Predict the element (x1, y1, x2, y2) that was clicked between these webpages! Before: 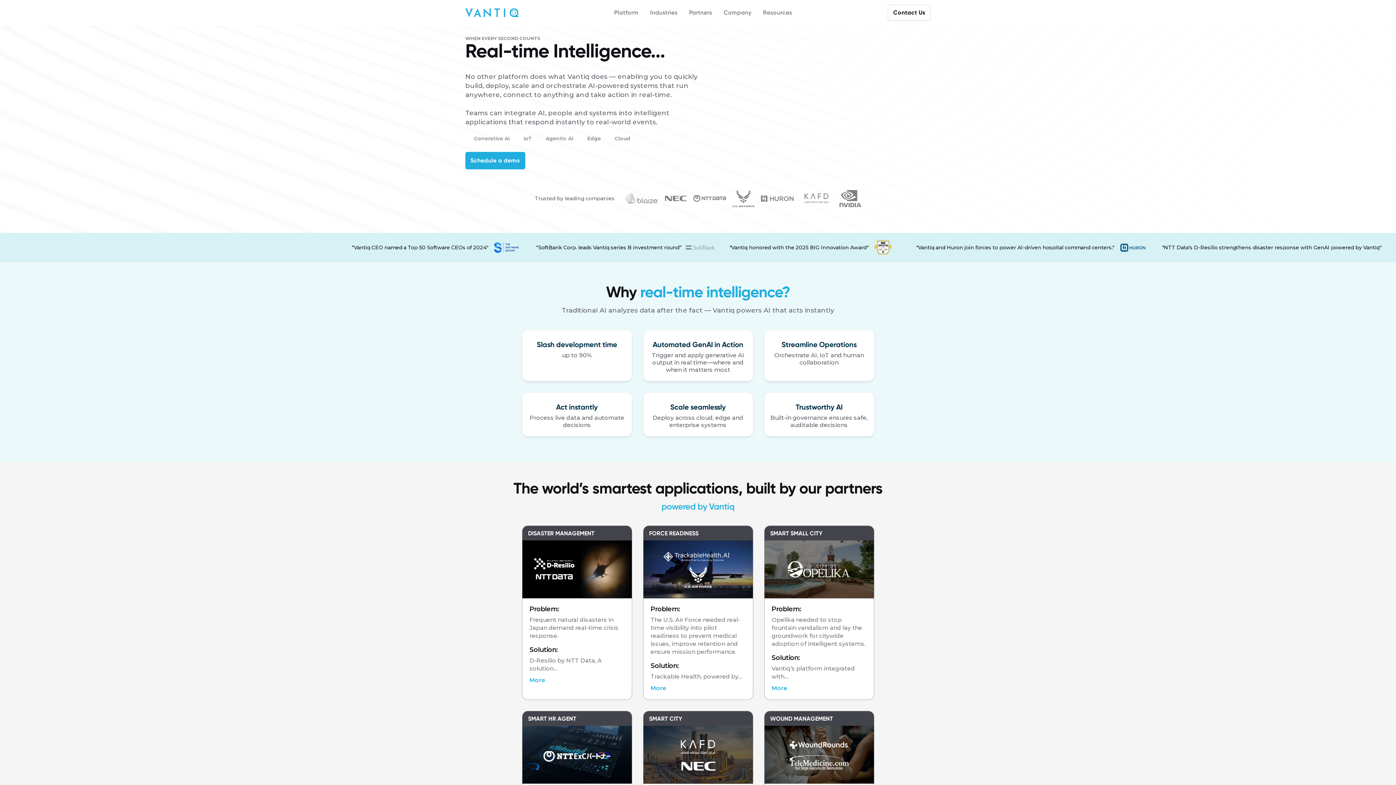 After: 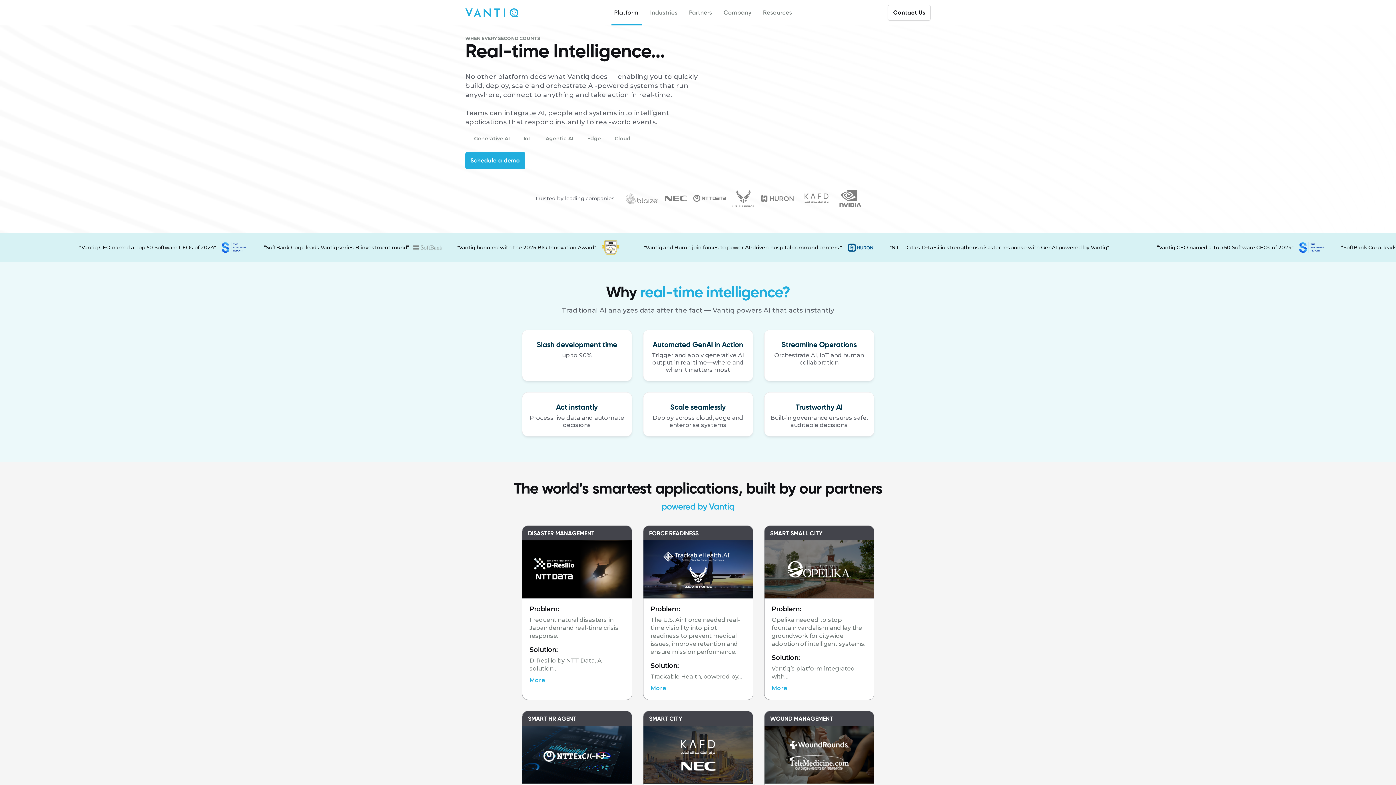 Action: bbox: (611, 0, 641, 25) label: Platform